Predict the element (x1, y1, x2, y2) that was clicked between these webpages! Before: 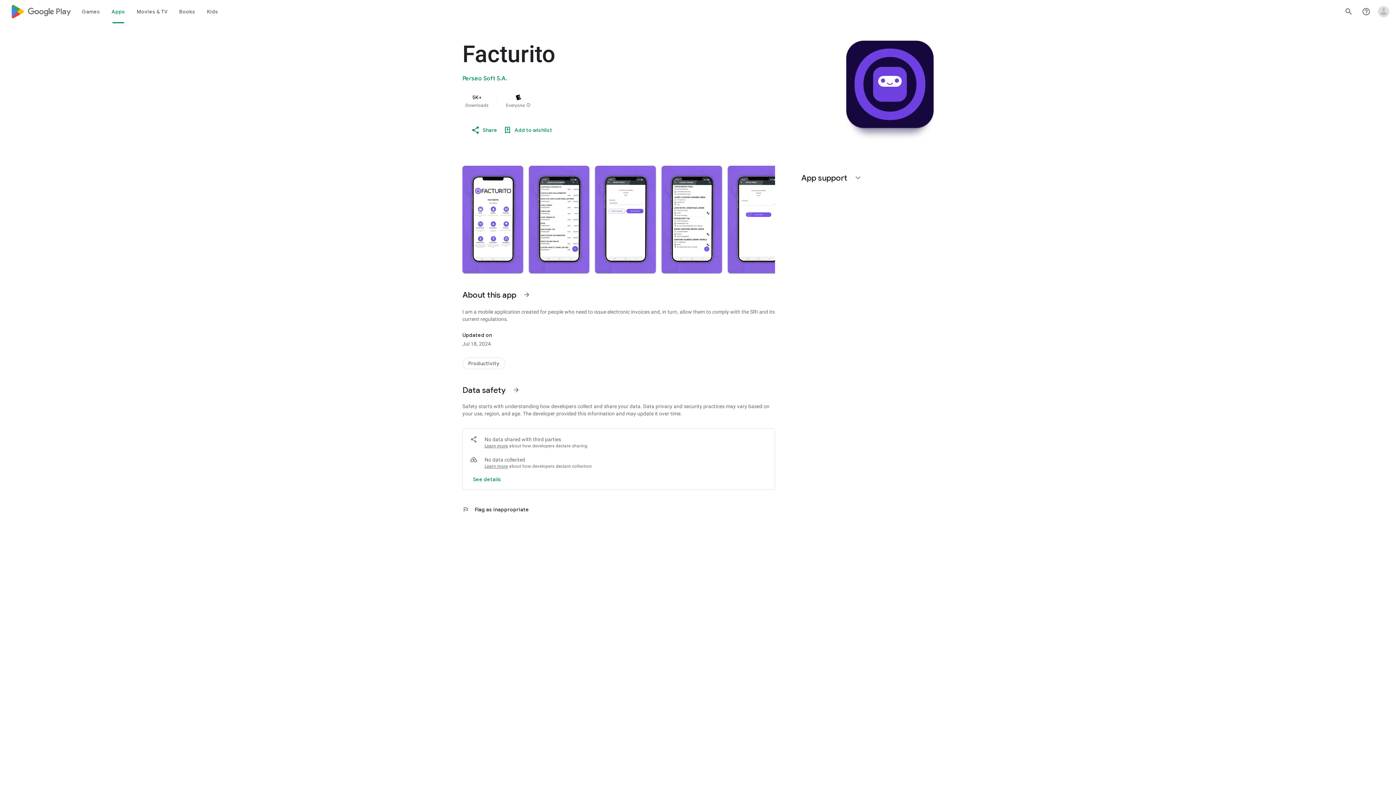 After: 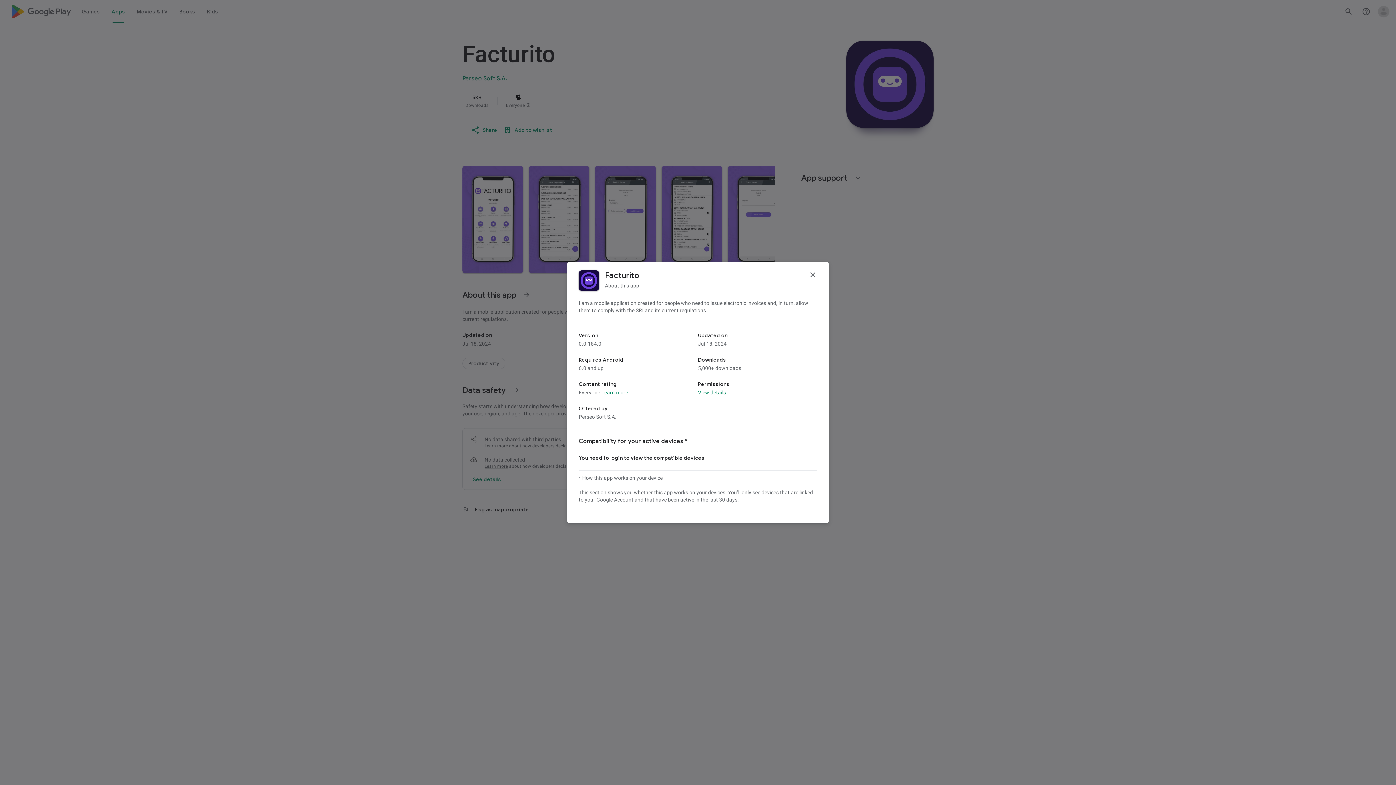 Action: bbox: (518, 286, 535, 303) label: See more information on About this app